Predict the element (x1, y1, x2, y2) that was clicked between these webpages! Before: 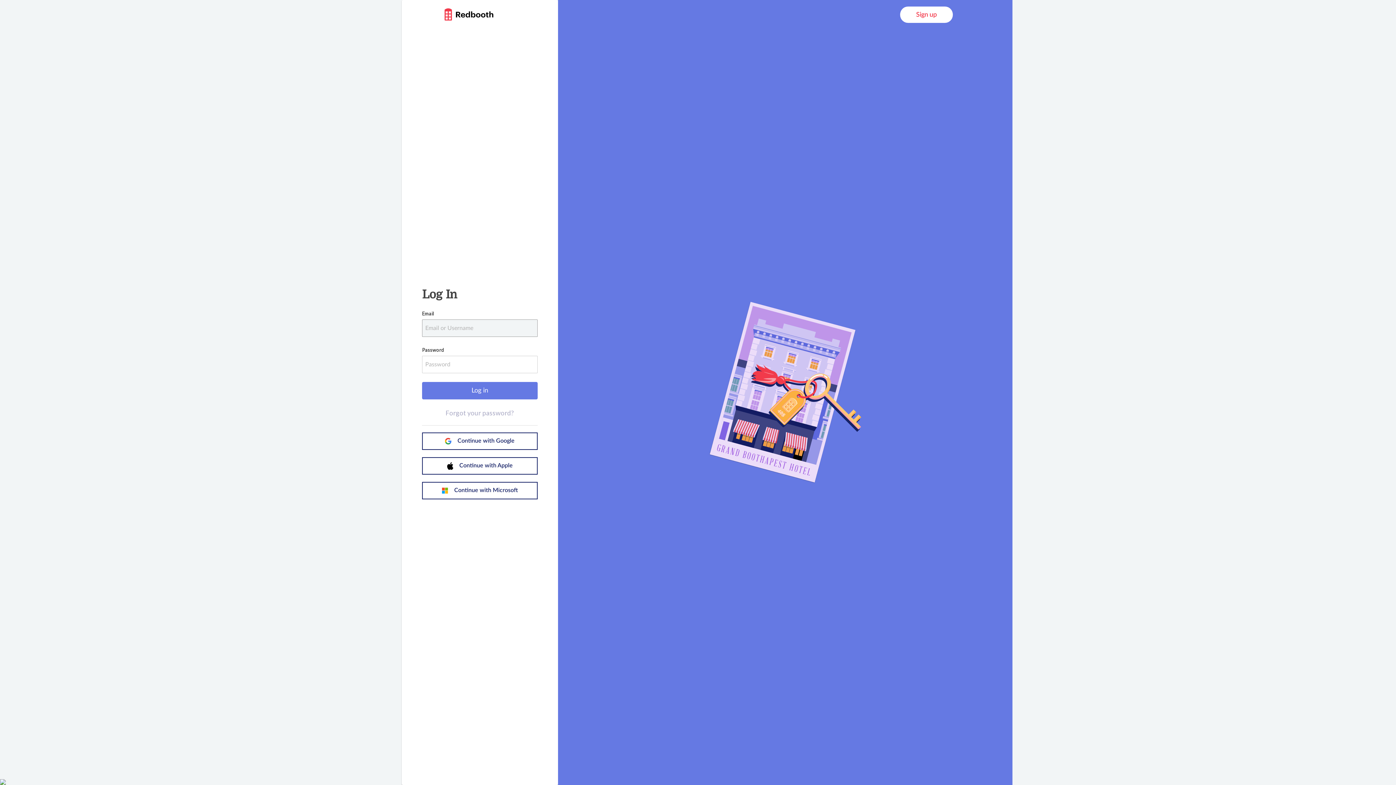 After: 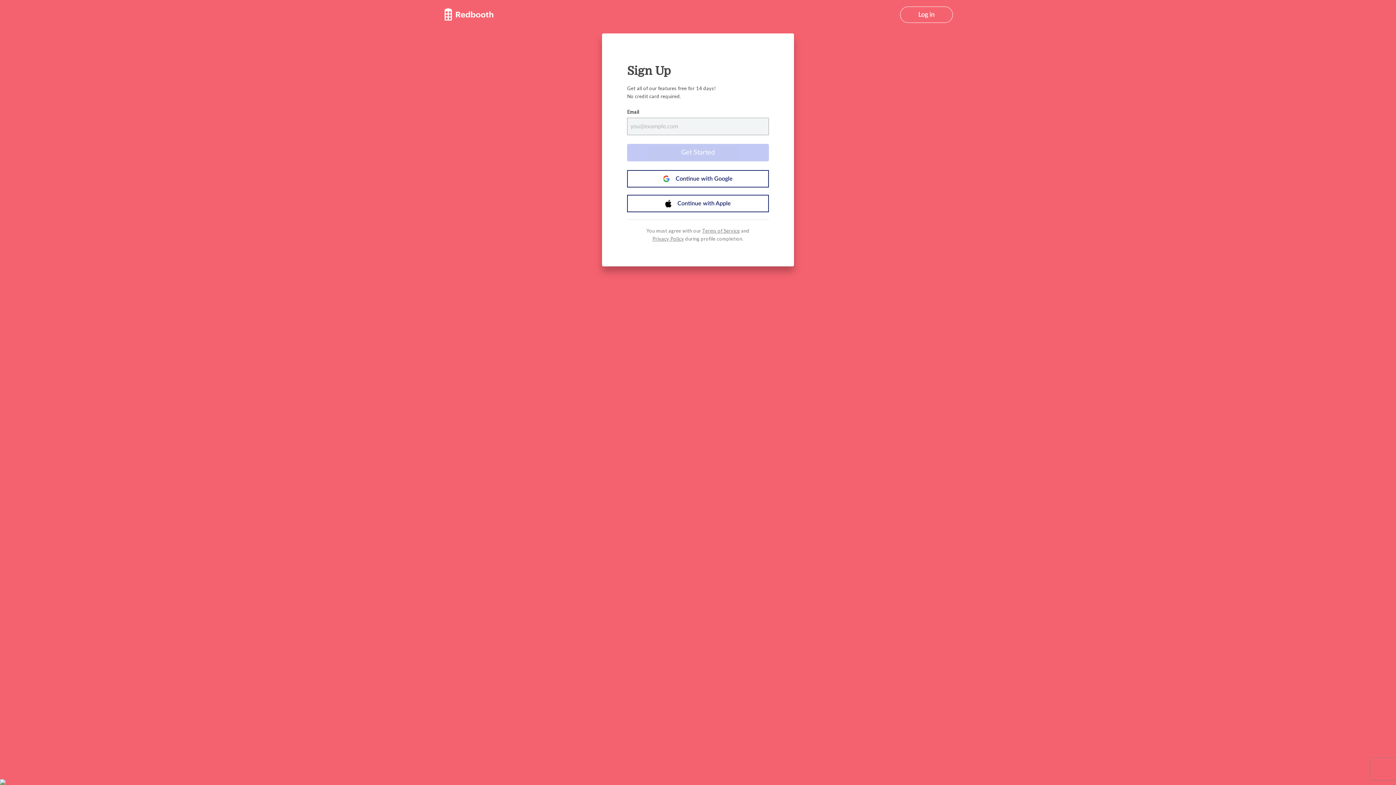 Action: bbox: (900, 6, 953, 22) label: Sign up